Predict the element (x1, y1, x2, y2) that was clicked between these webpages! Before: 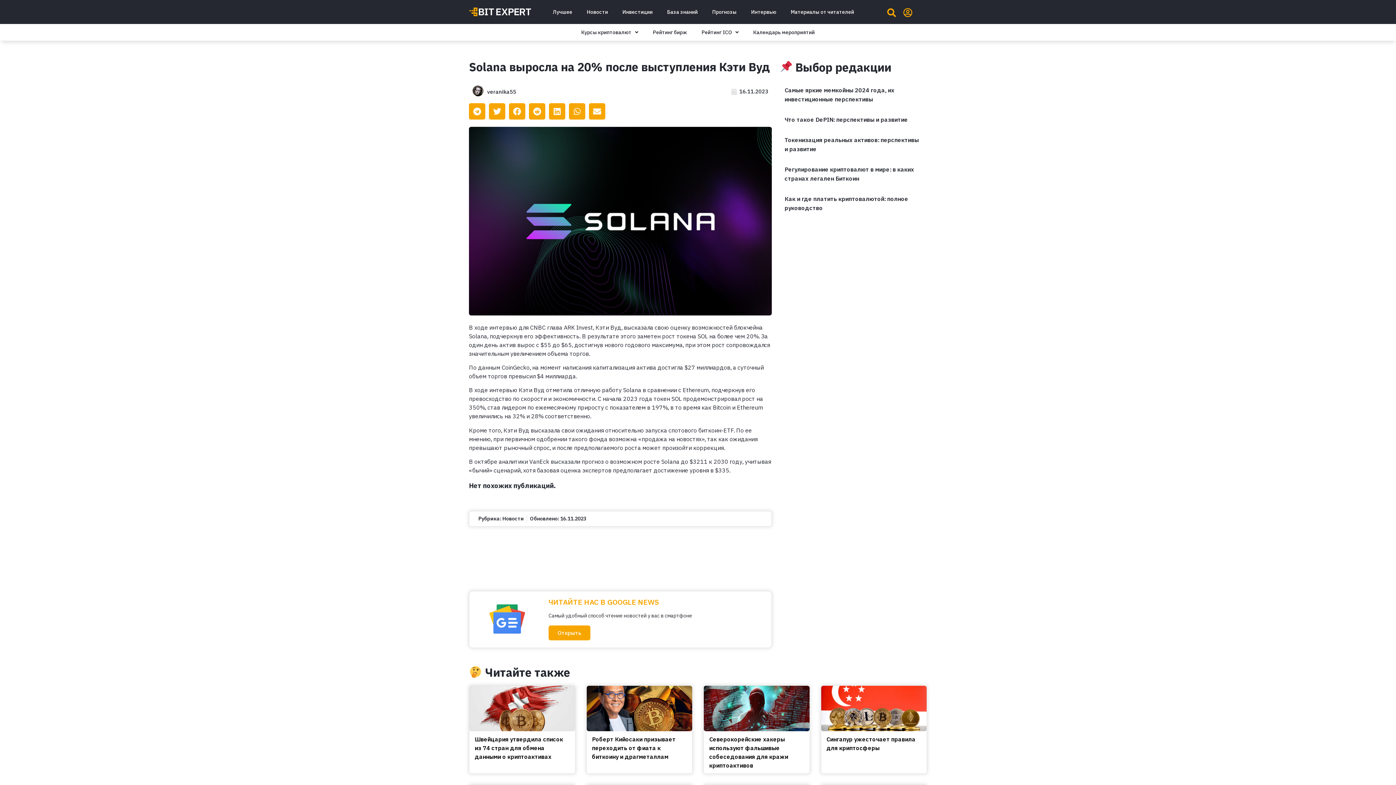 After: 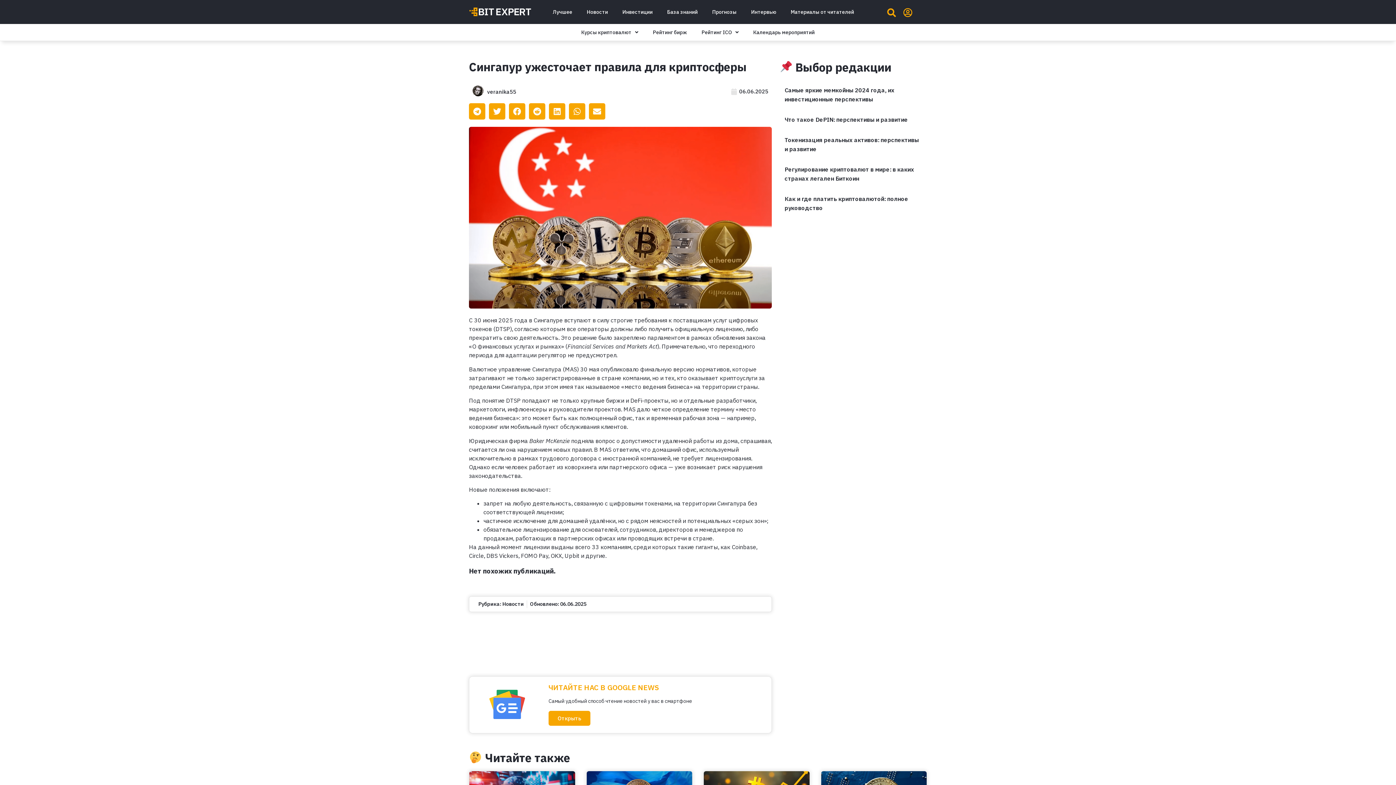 Action: bbox: (821, 686, 926, 731)